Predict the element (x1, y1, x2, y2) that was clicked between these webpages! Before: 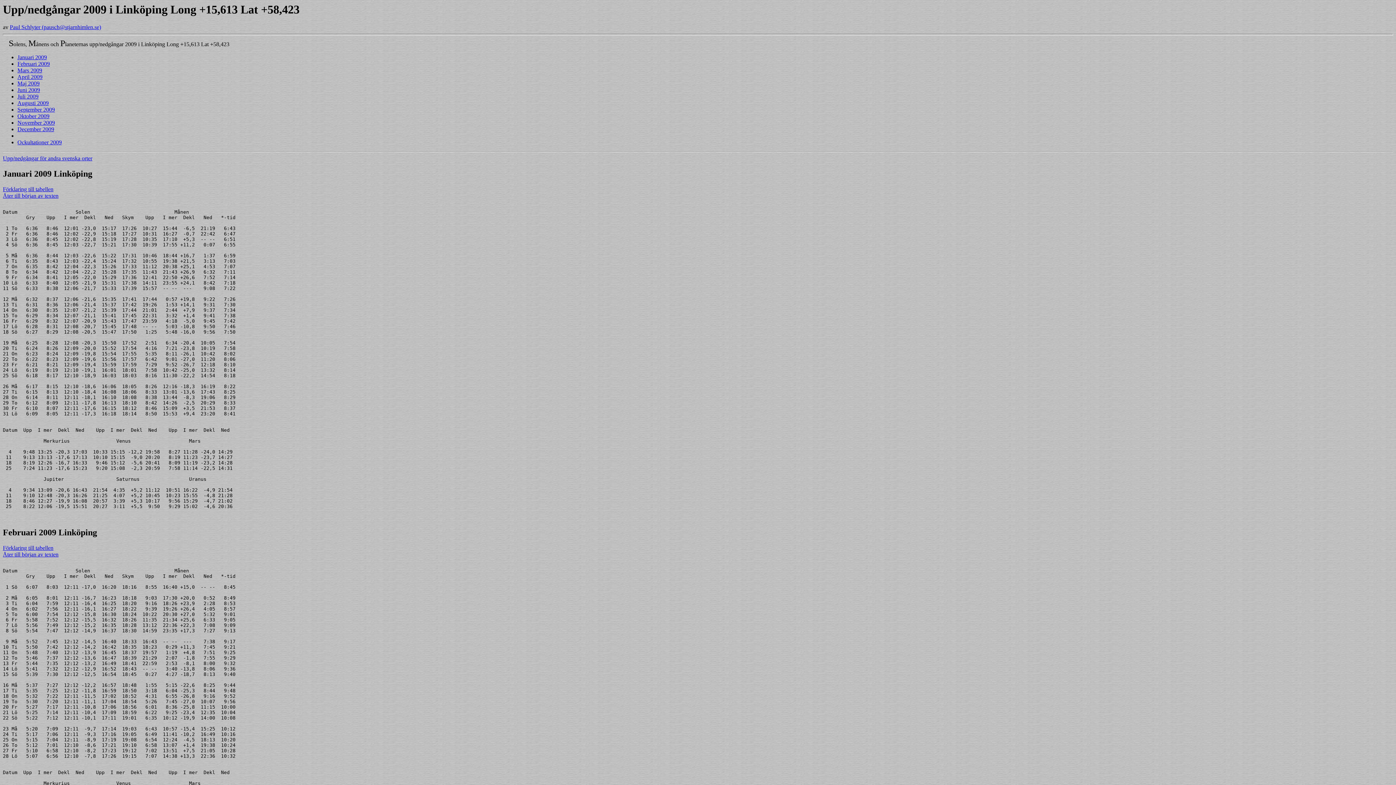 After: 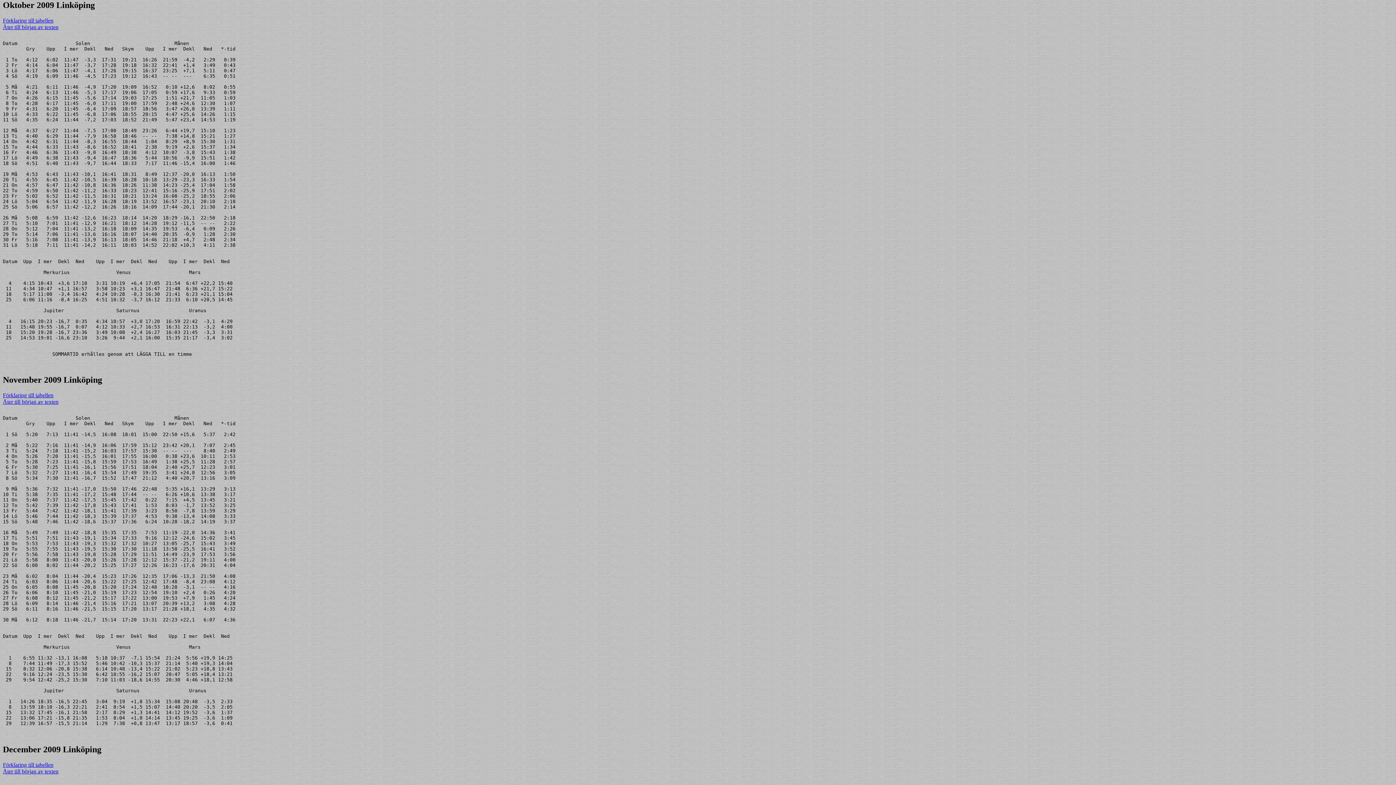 Action: label: Oktober 2009 bbox: (17, 113, 49, 119)